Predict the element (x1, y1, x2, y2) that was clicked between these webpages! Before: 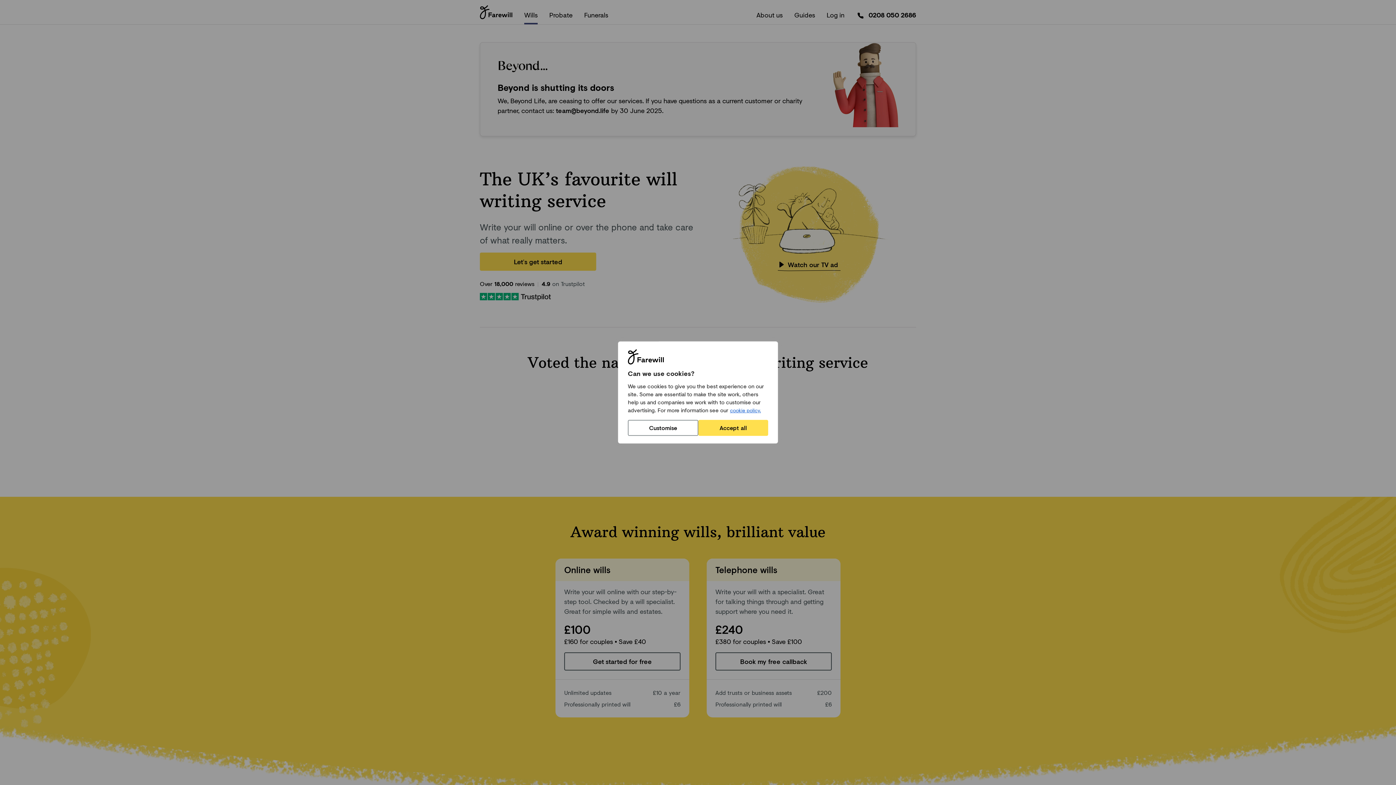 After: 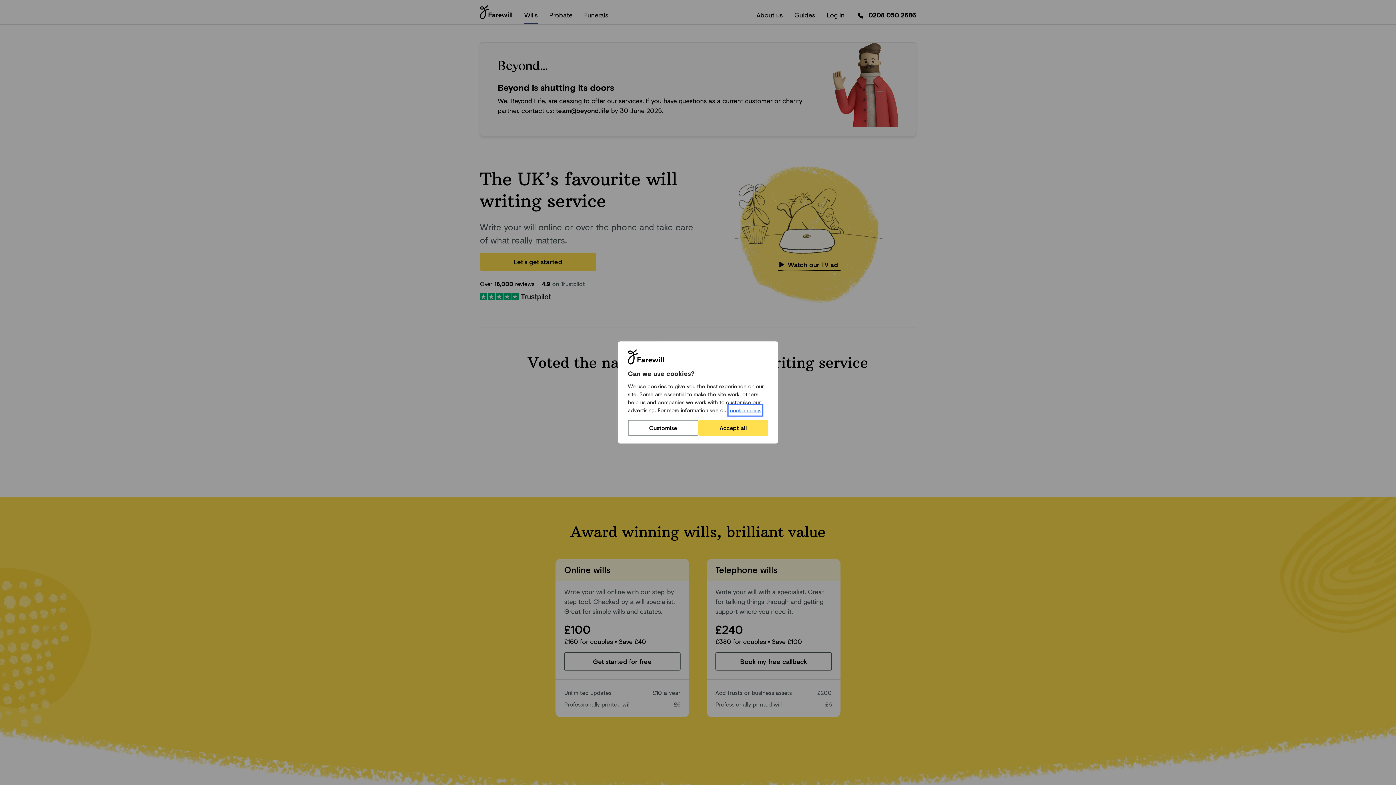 Action: bbox: (729, 406, 761, 414) label: cookie policy.